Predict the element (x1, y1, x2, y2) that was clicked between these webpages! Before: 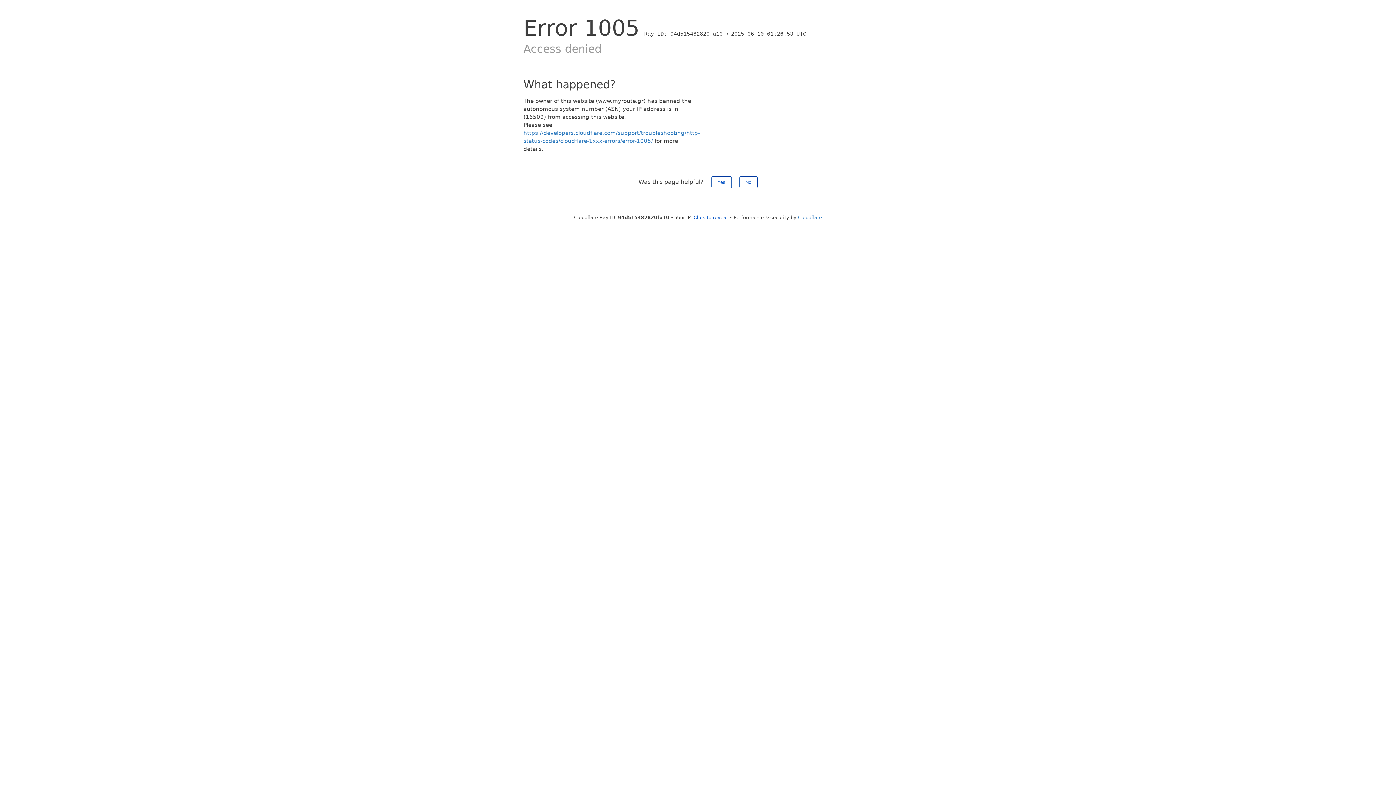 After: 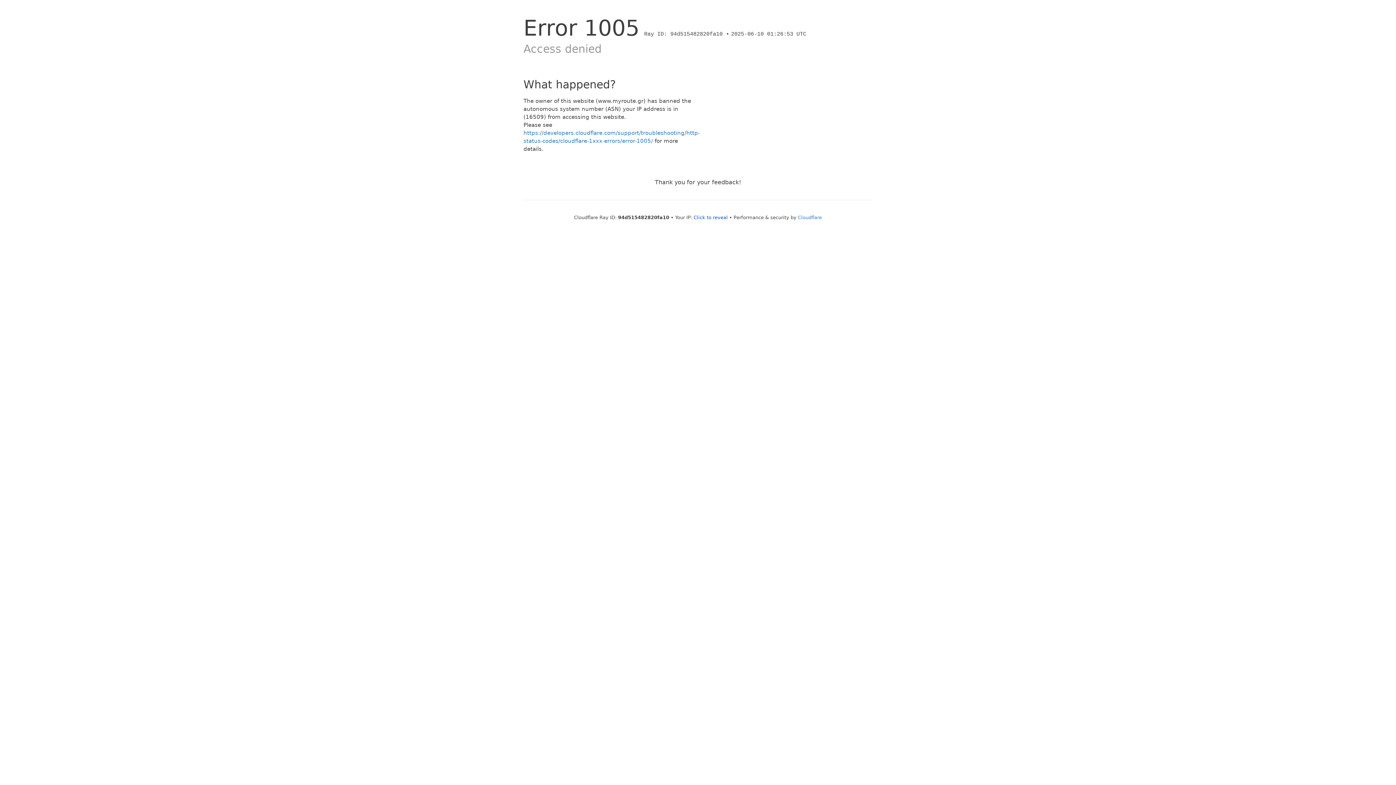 Action: bbox: (739, 176, 757, 188) label: No